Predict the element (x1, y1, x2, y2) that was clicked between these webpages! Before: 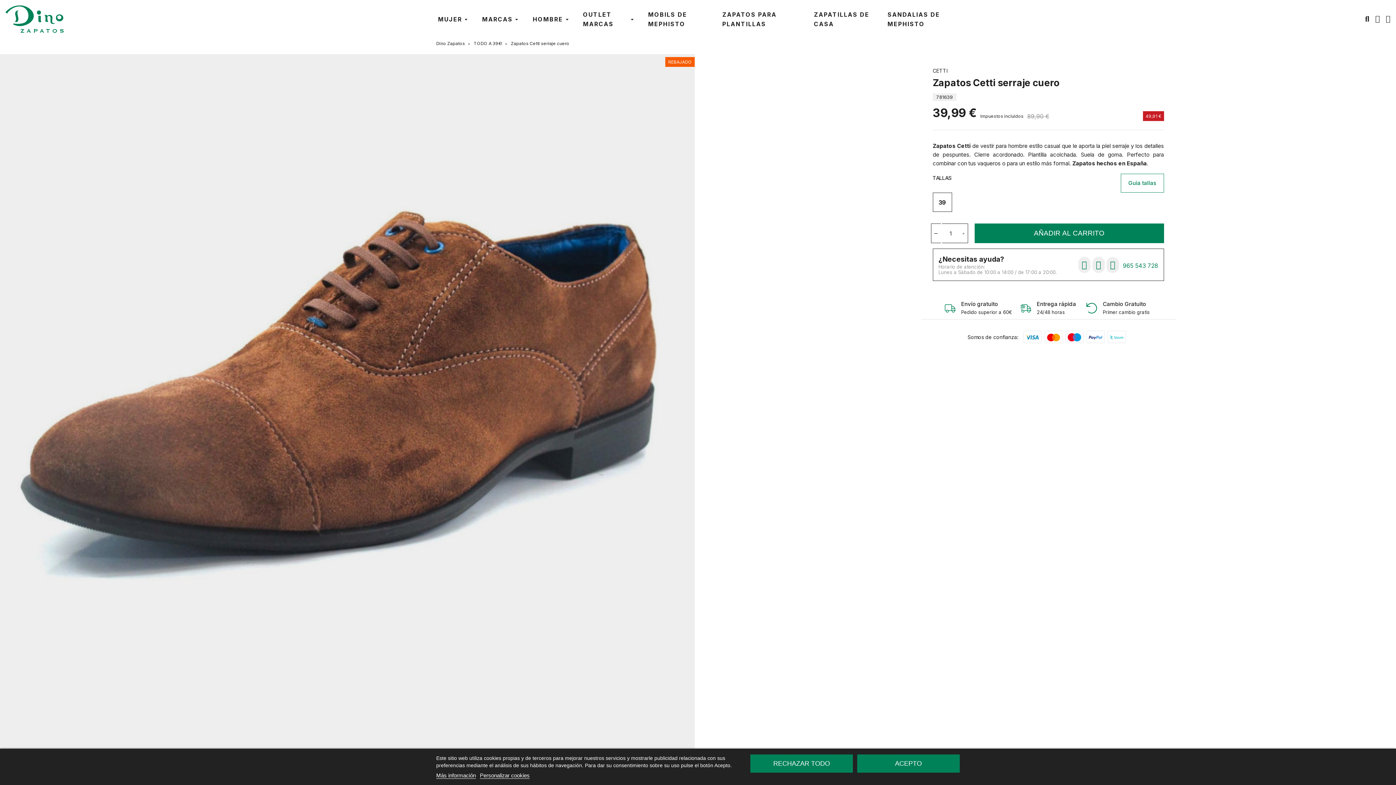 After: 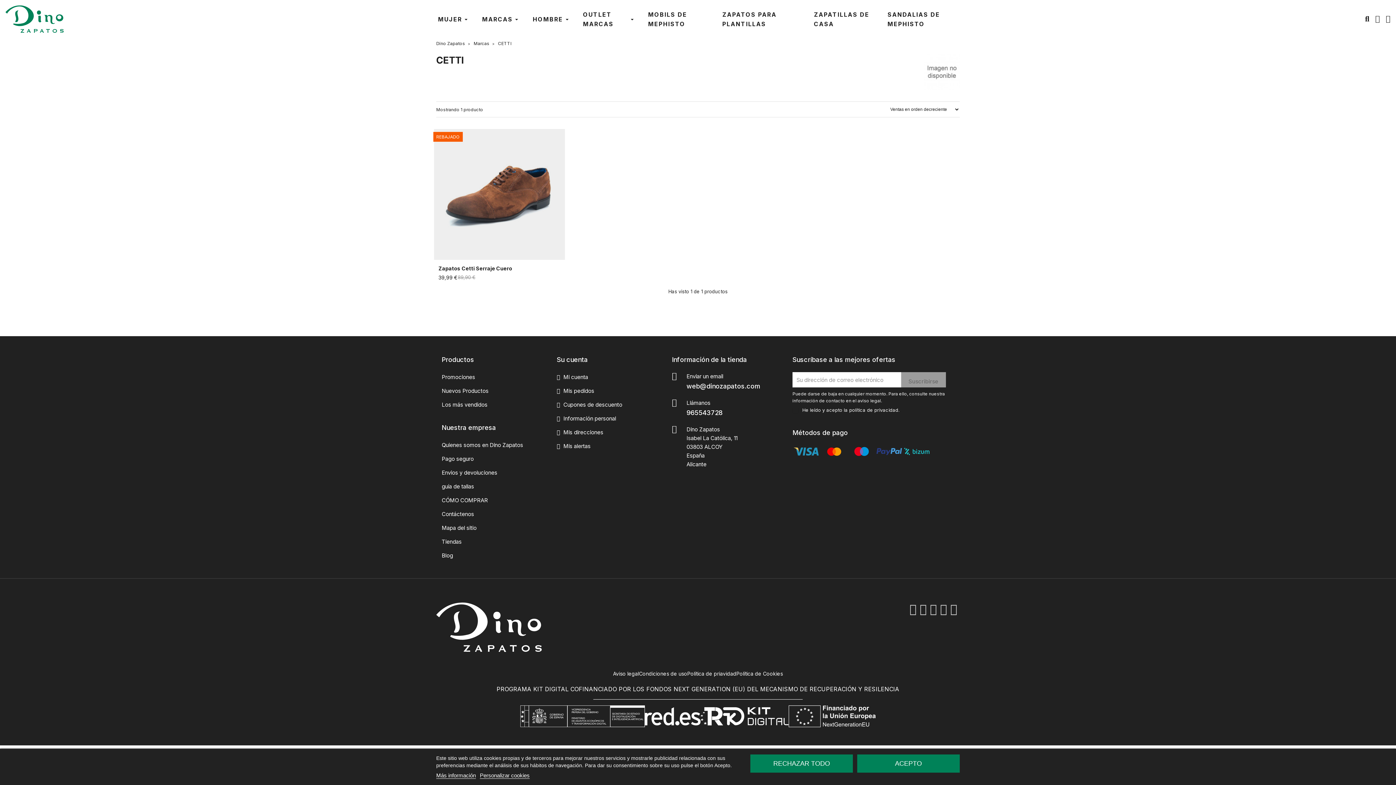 Action: label: CETTI bbox: (932, 67, 947, 73)